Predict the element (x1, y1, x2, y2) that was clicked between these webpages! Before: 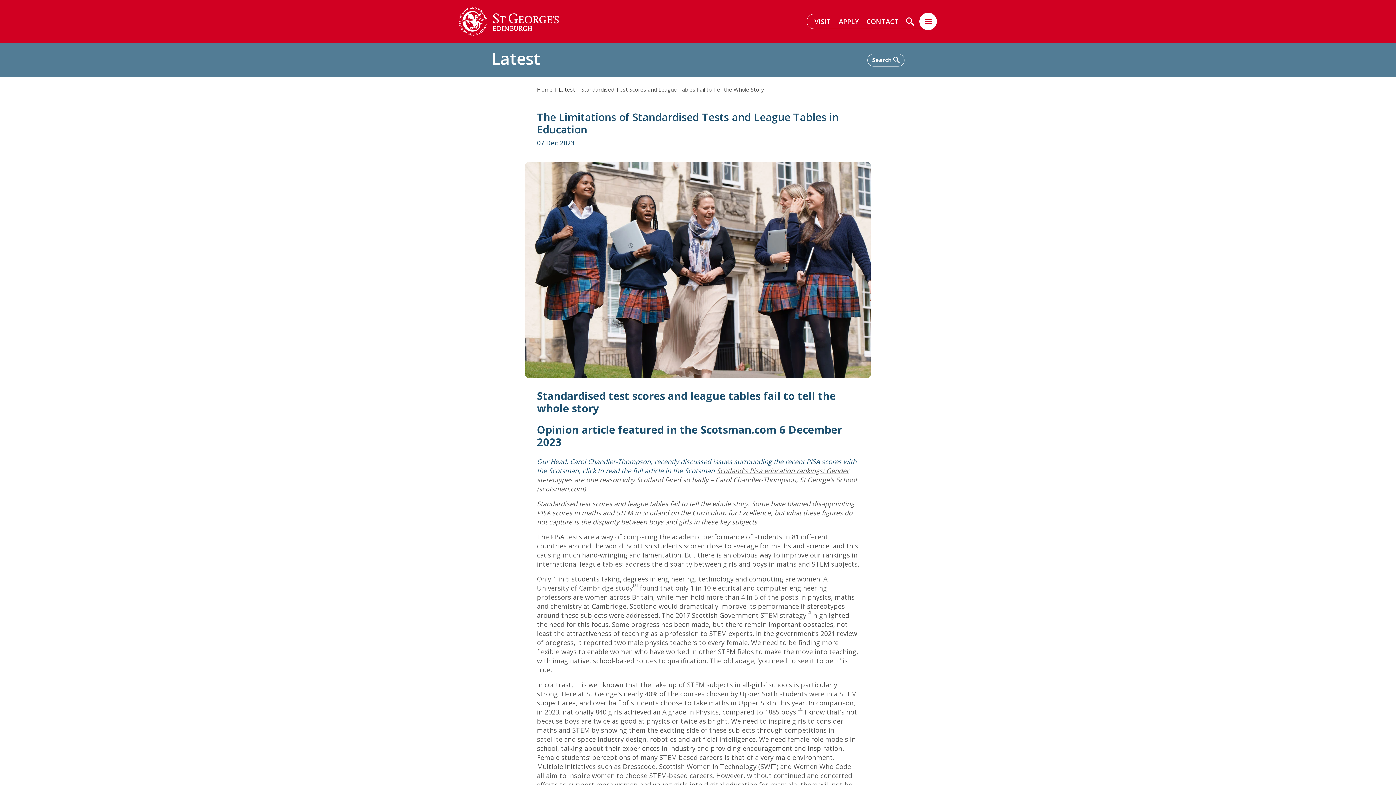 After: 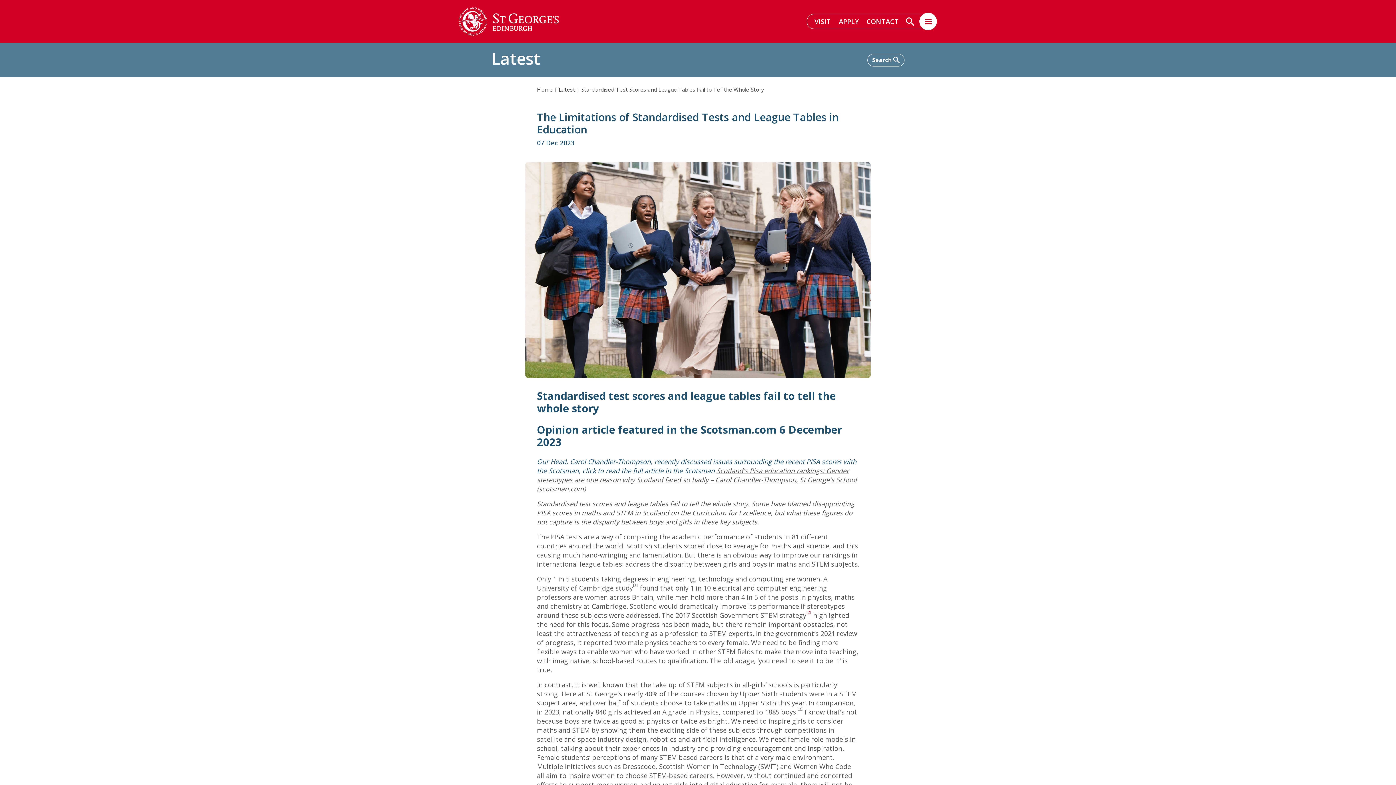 Action: label: [2] bbox: (806, 611, 811, 619)